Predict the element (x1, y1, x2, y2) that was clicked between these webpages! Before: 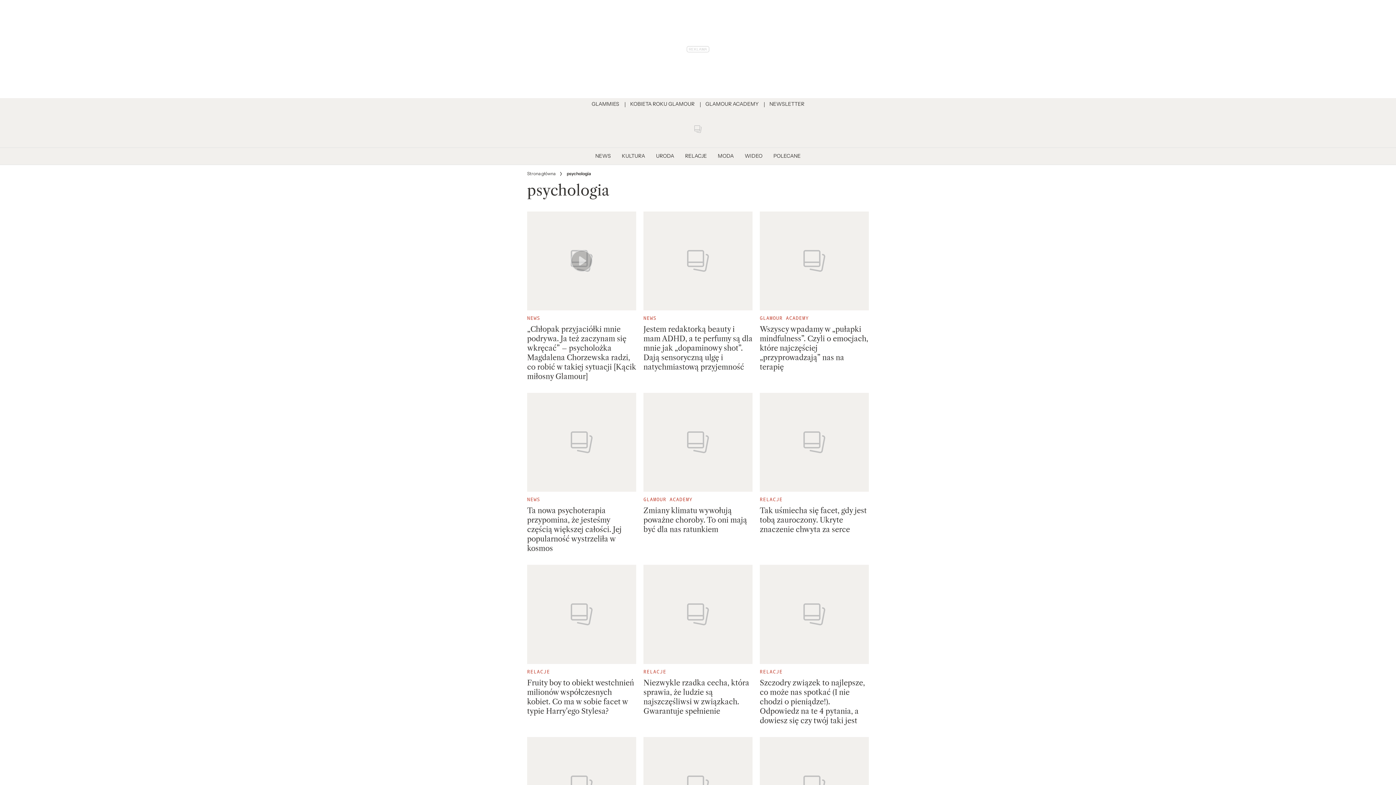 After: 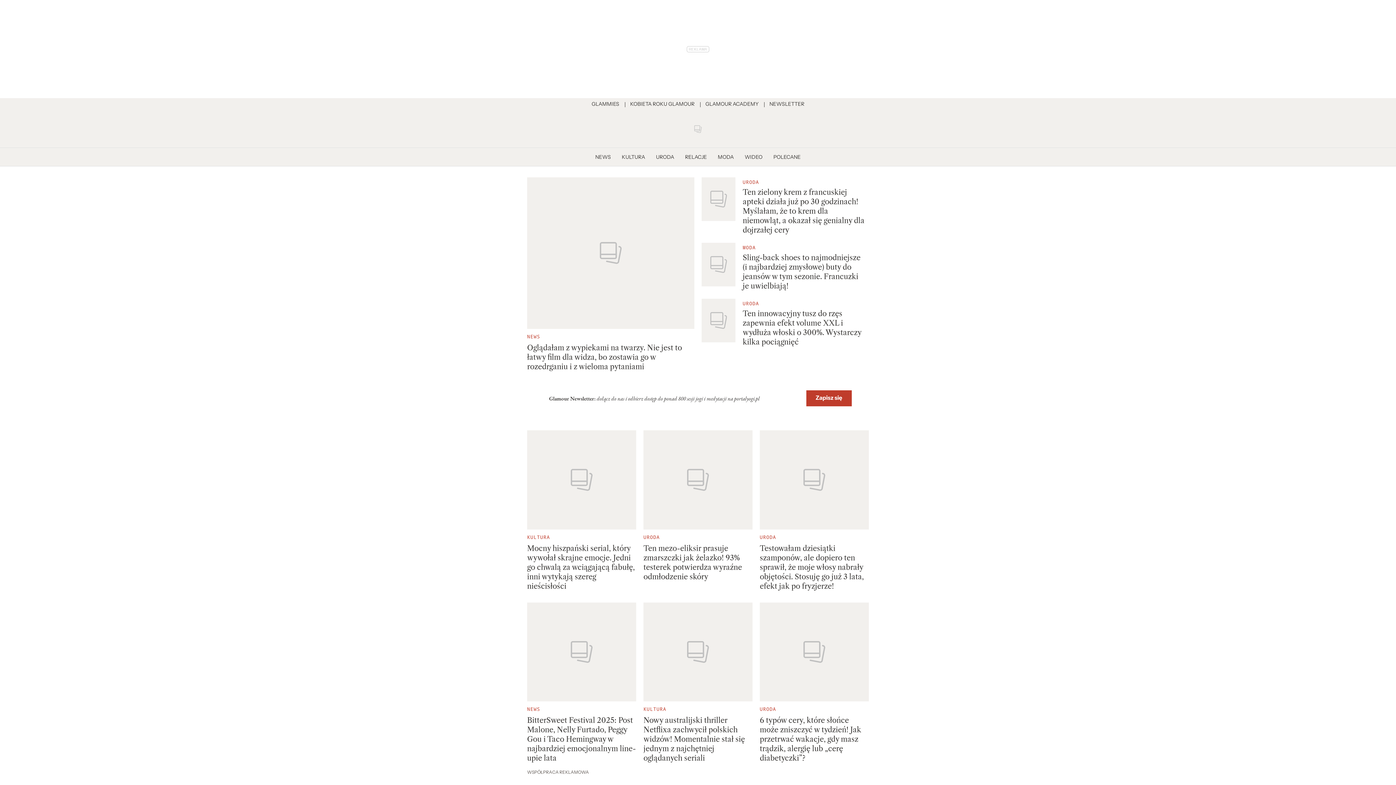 Action: bbox: (527, 170, 555, 177) label: Strona główna